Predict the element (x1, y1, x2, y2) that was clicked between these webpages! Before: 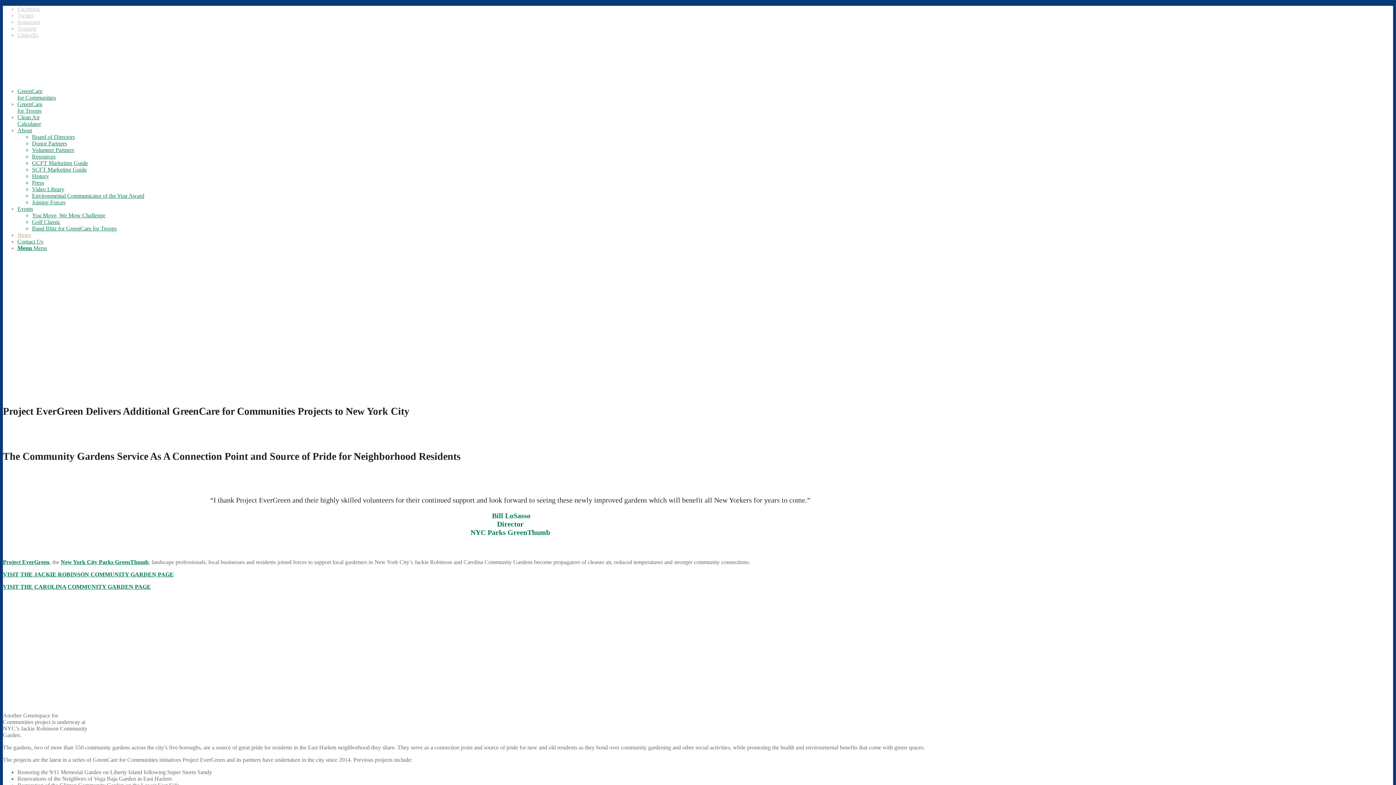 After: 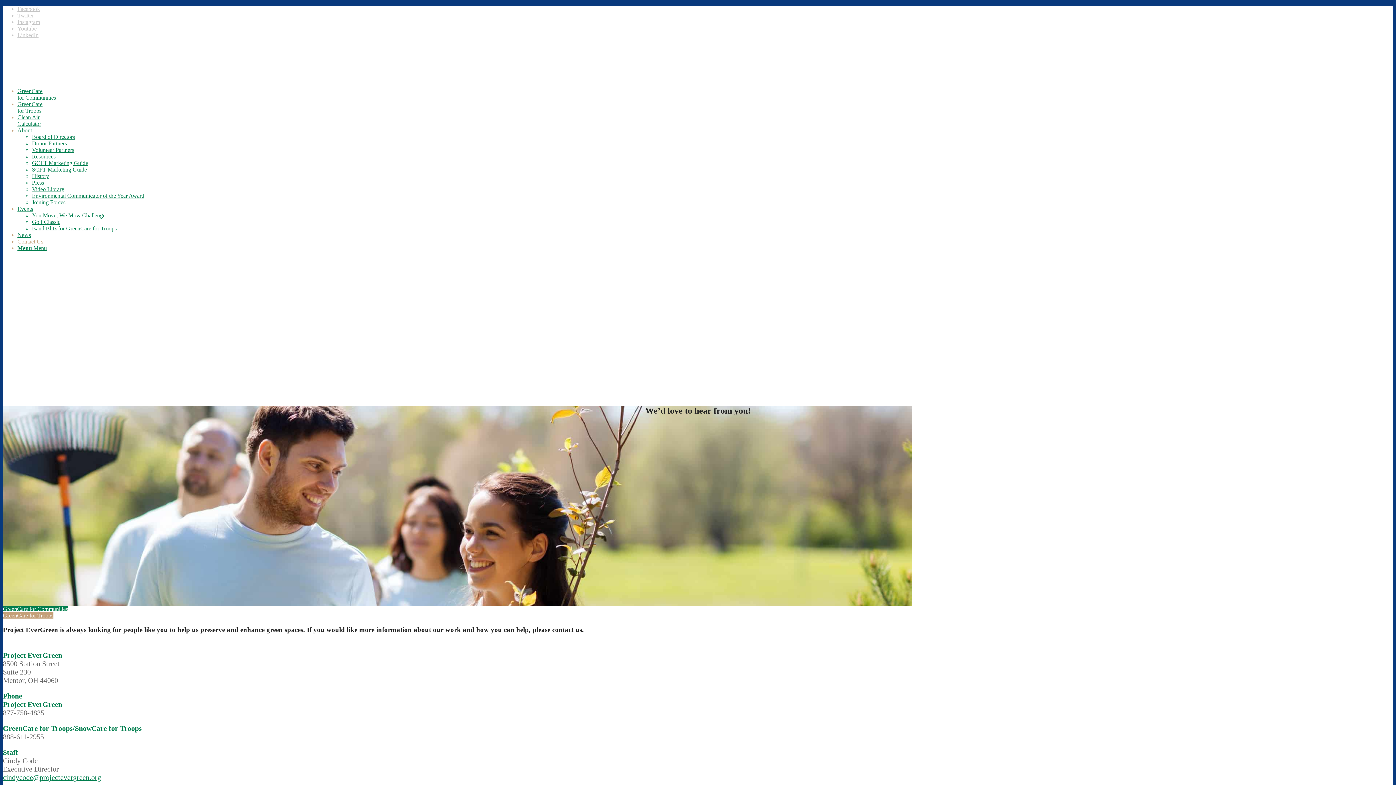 Action: bbox: (17, 238, 43, 244) label: Contact Us